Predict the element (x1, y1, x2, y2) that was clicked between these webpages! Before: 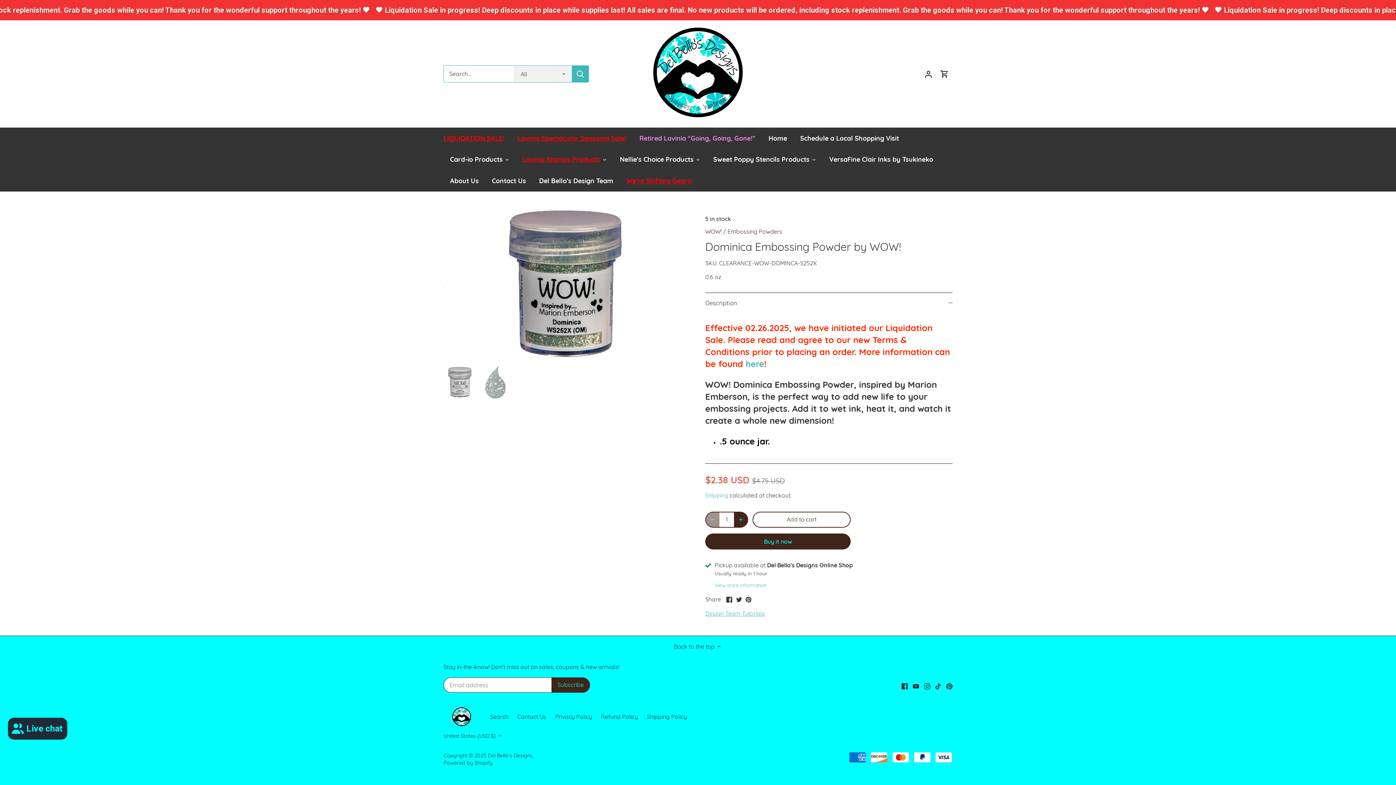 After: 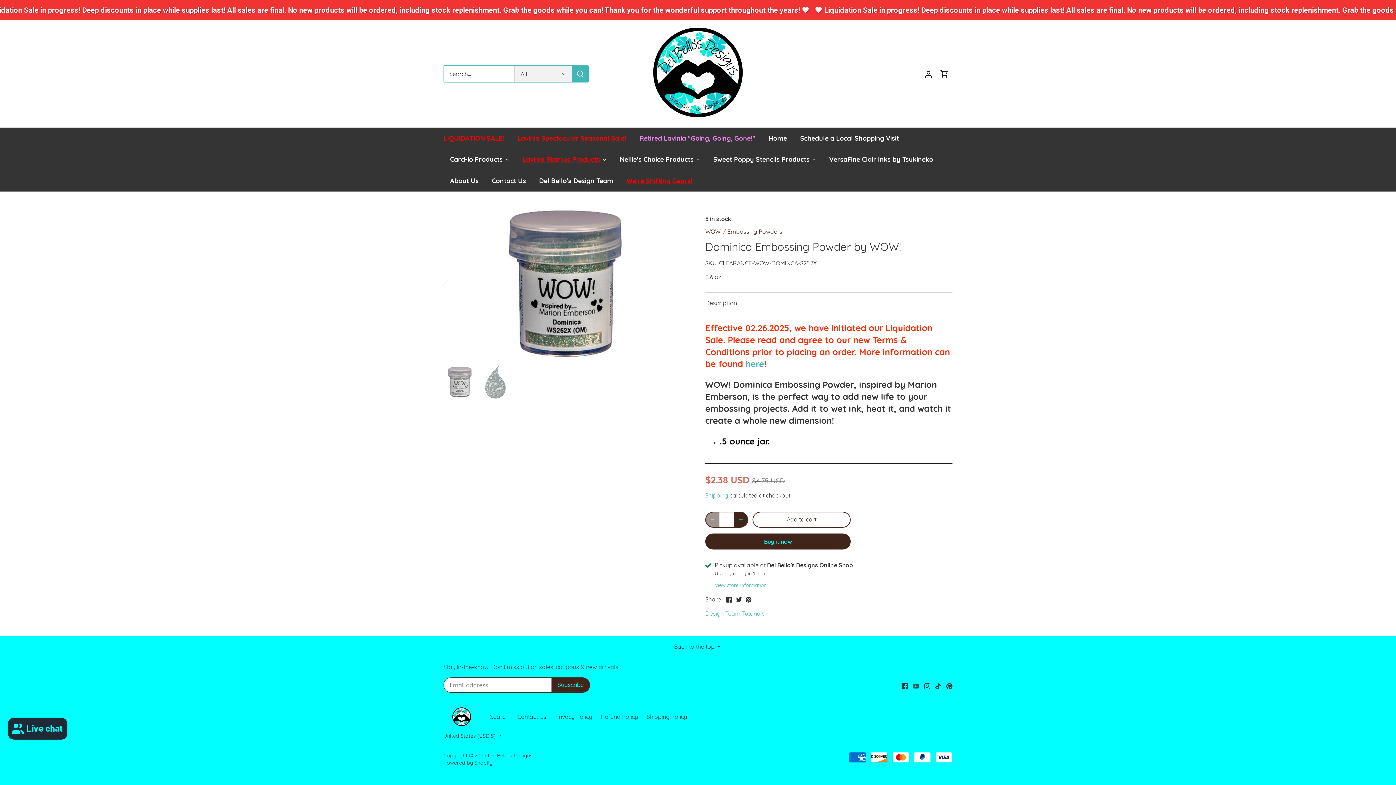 Action: bbox: (913, 682, 919, 690) label: Youtube